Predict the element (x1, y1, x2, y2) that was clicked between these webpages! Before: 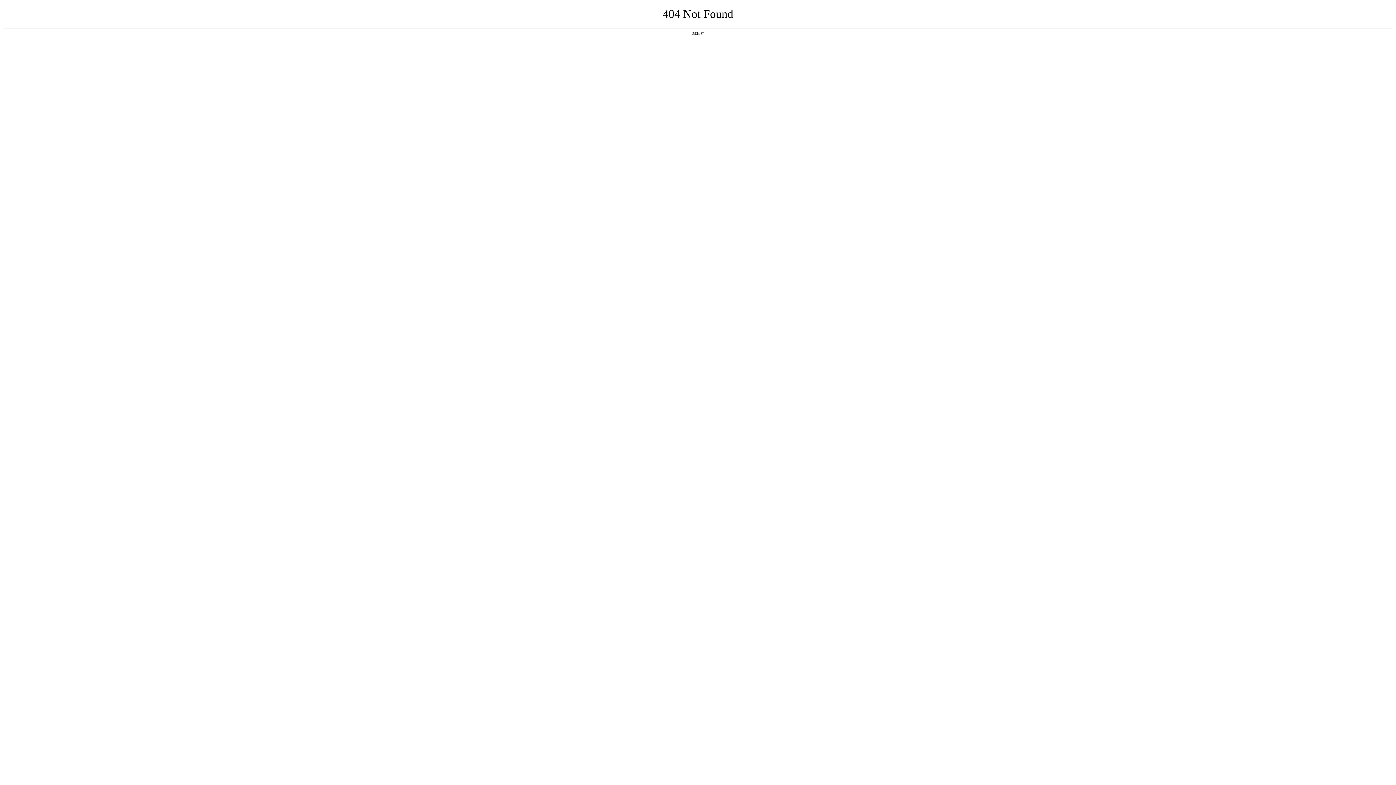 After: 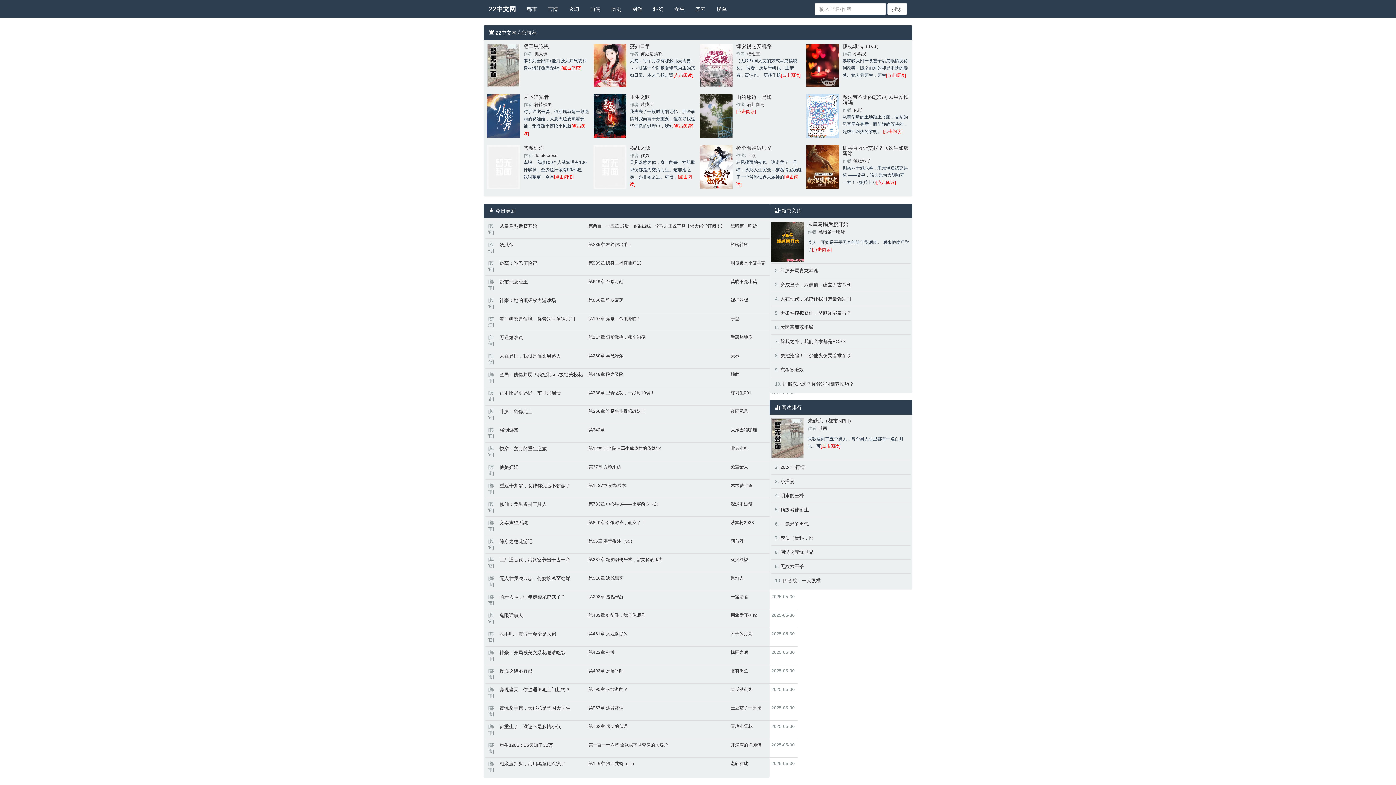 Action: bbox: (692, 31, 704, 35) label: 返回首页